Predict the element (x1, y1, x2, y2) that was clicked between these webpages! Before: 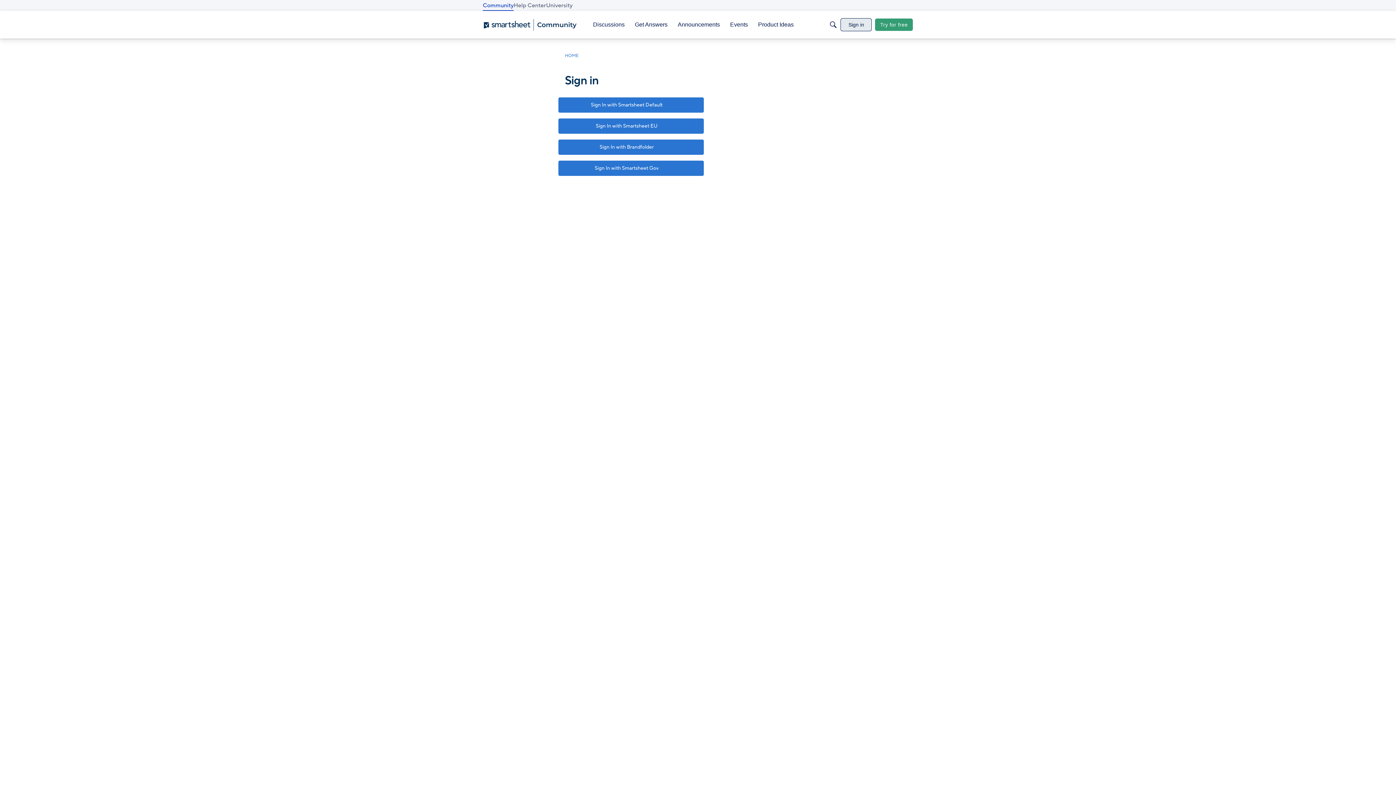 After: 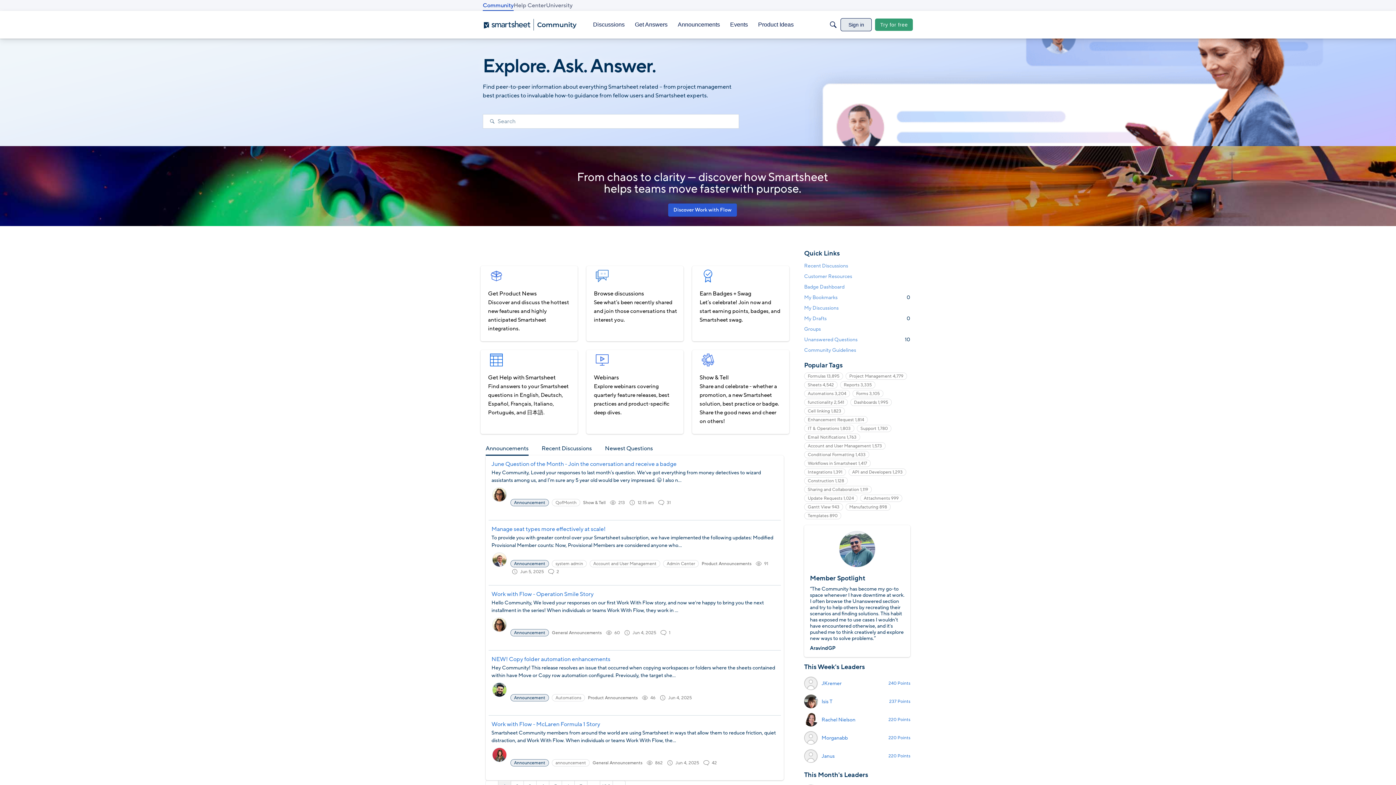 Action: label: Community bbox: (482, 0, 513, 10)